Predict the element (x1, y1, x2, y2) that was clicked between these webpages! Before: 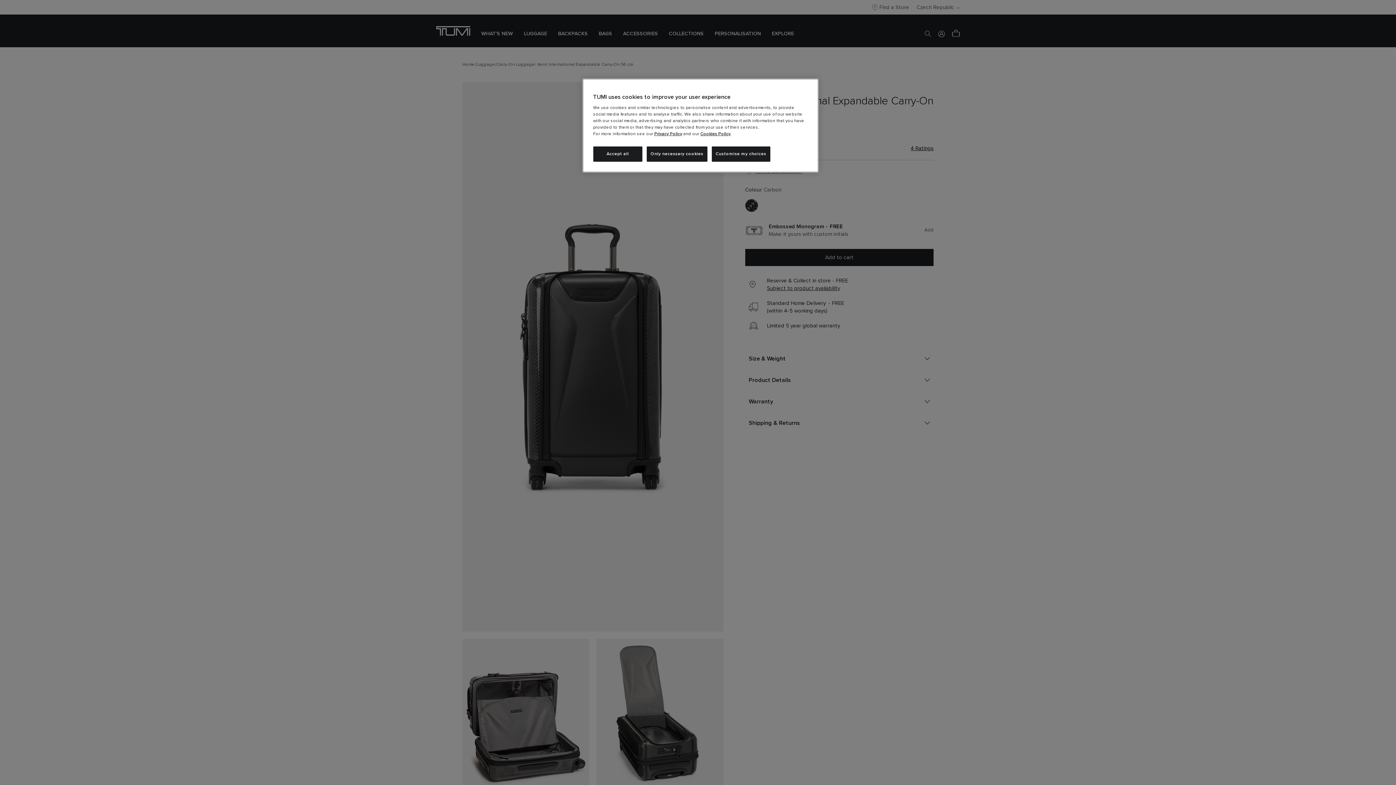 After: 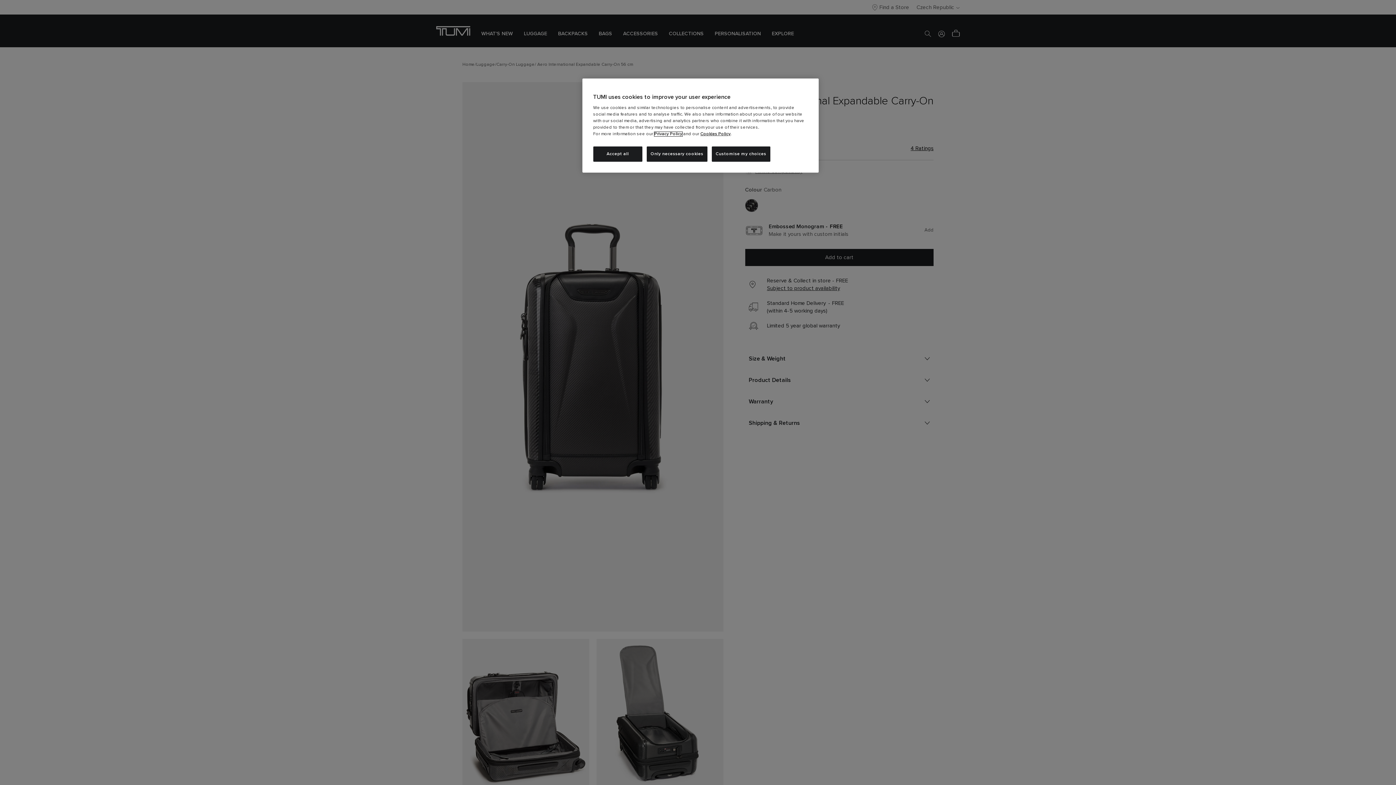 Action: label: Privacy Policy bbox: (654, 132, 682, 136)